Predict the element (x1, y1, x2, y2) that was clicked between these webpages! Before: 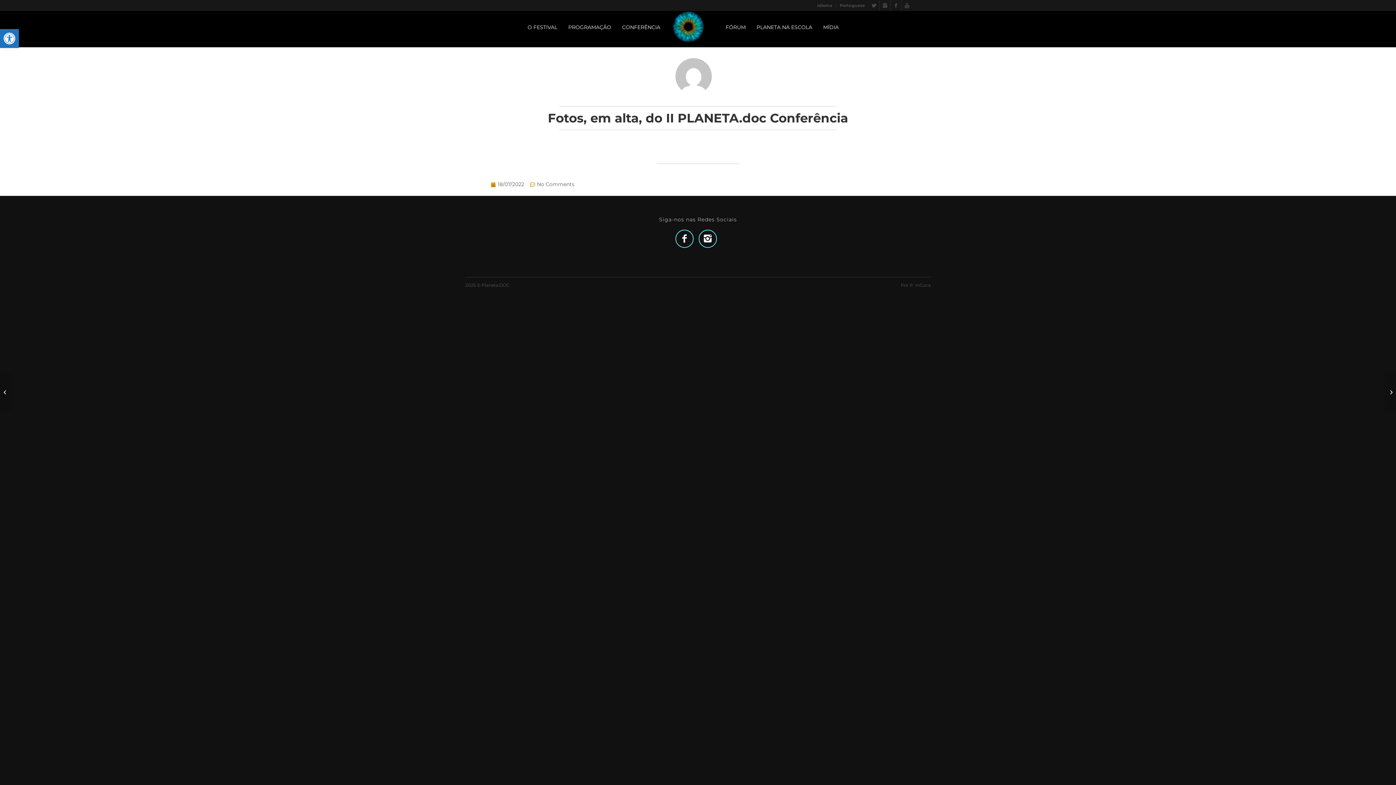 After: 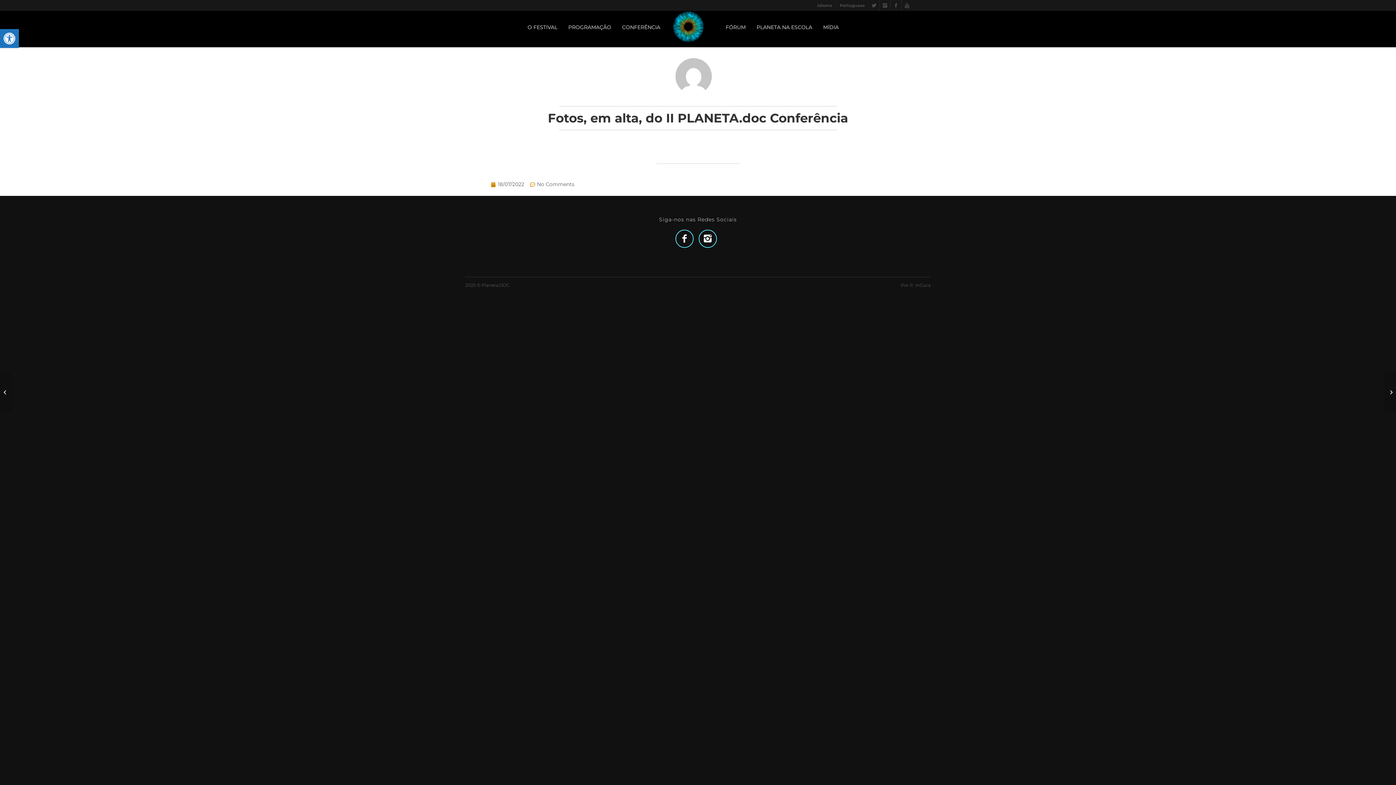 Action: label: Fotos, em alta, do II PLANETA.doc Conferência bbox: (0, 372, 11, 412)